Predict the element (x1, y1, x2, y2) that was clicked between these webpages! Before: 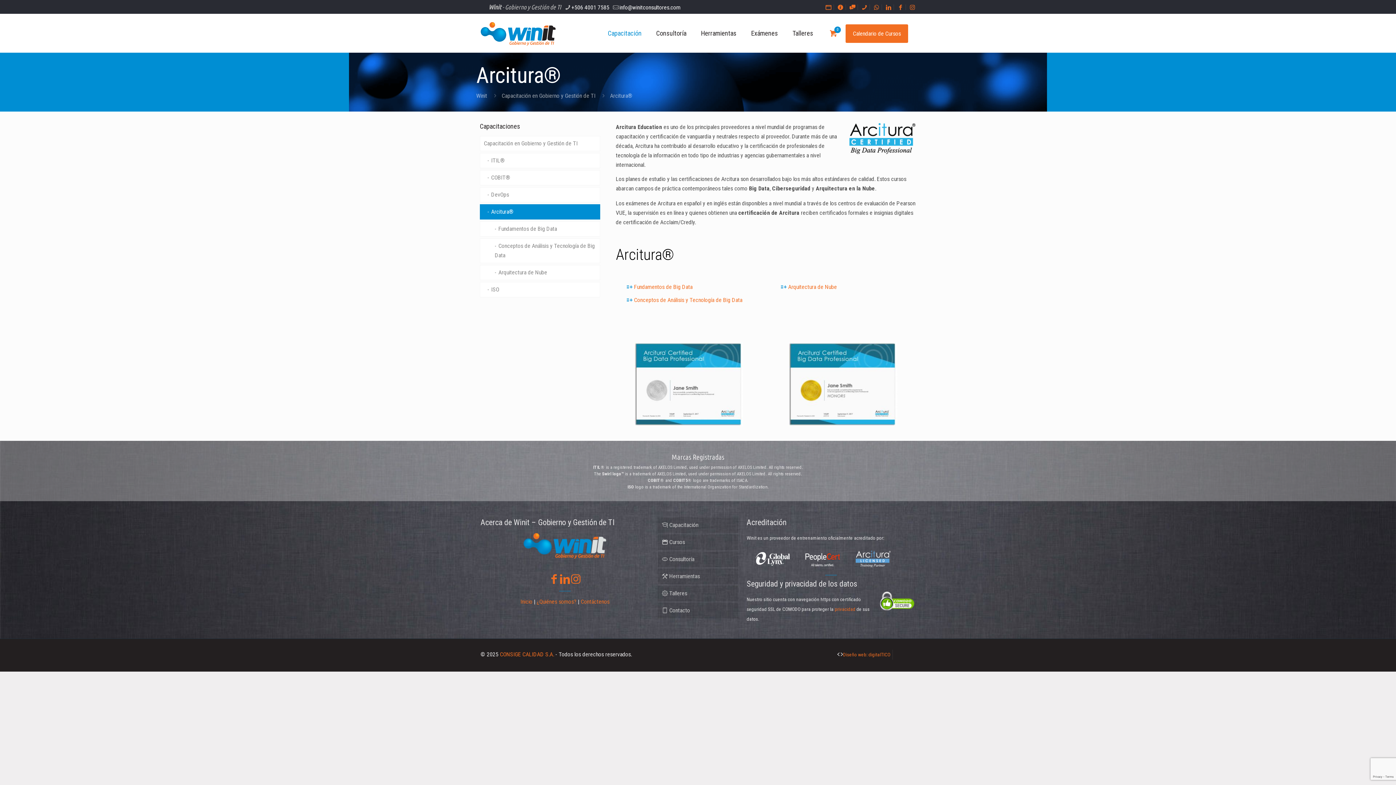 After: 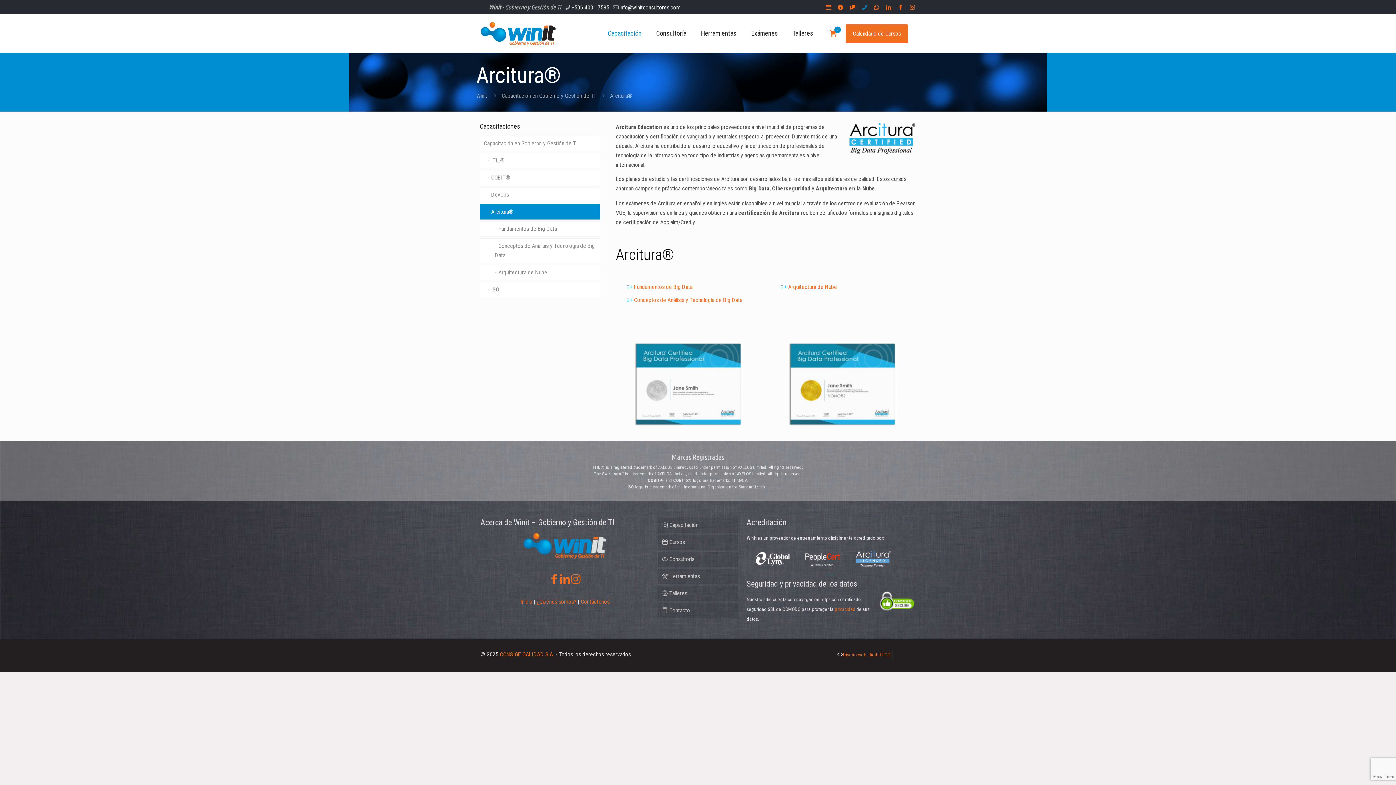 Action: bbox: (861, 4, 867, 10)